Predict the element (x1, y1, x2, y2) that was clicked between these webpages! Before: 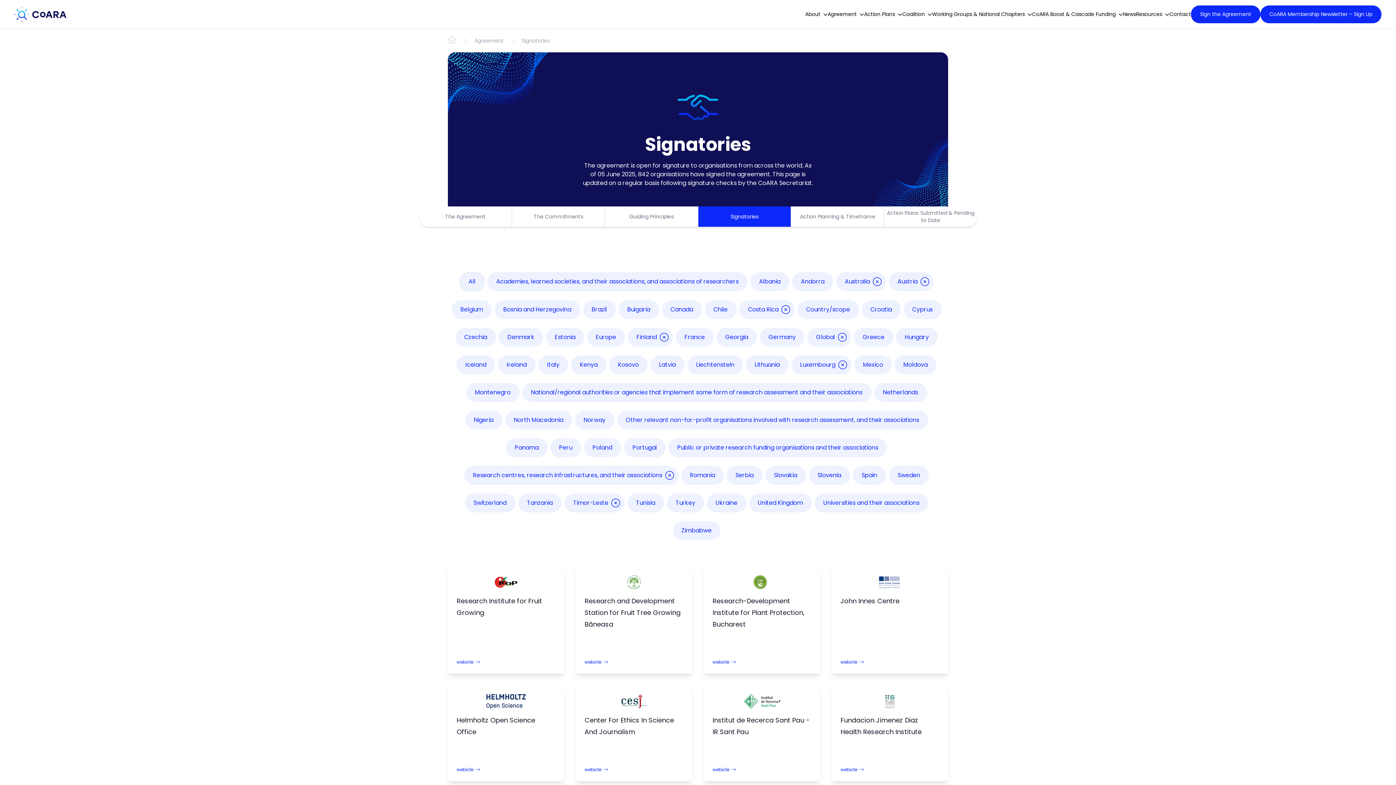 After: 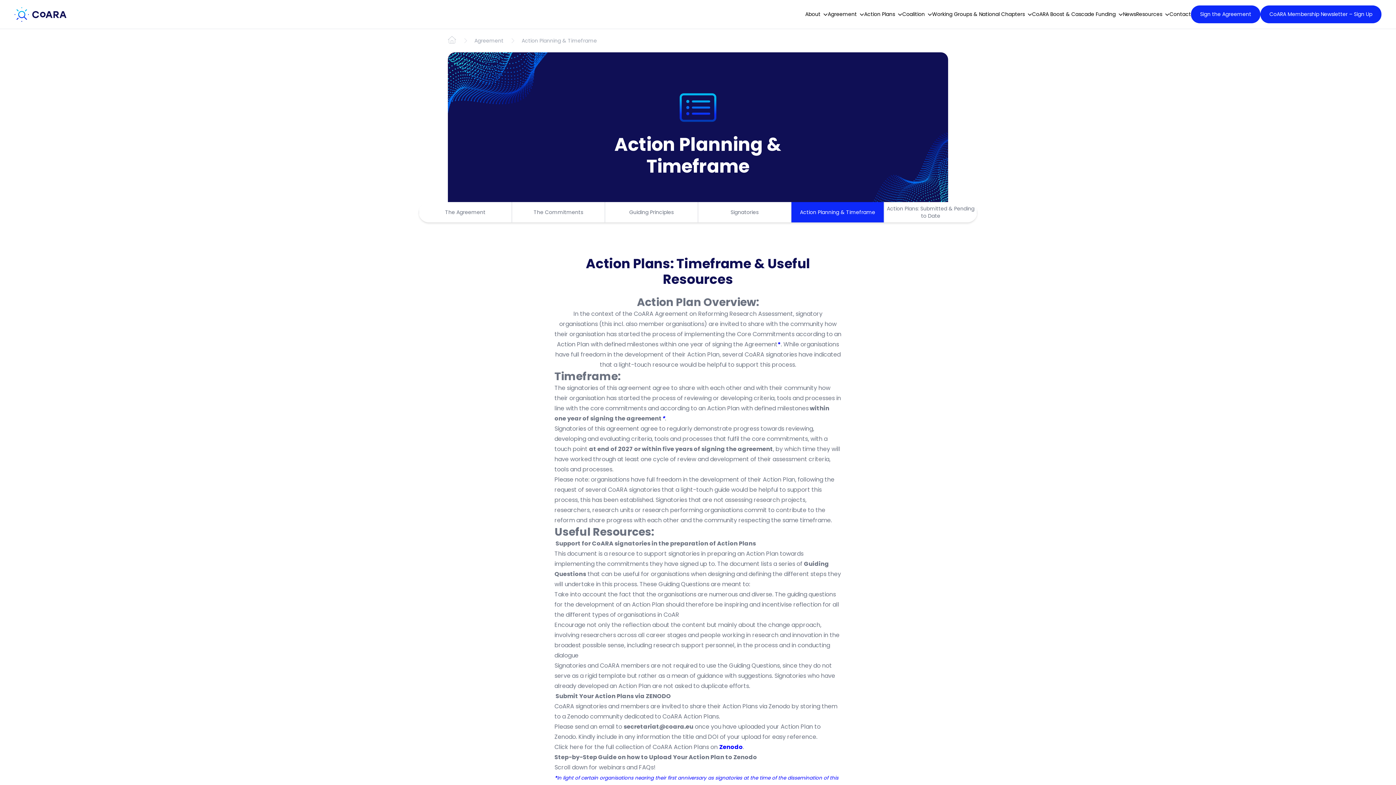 Action: bbox: (791, 206, 884, 226) label: Action Planning & Timeframe